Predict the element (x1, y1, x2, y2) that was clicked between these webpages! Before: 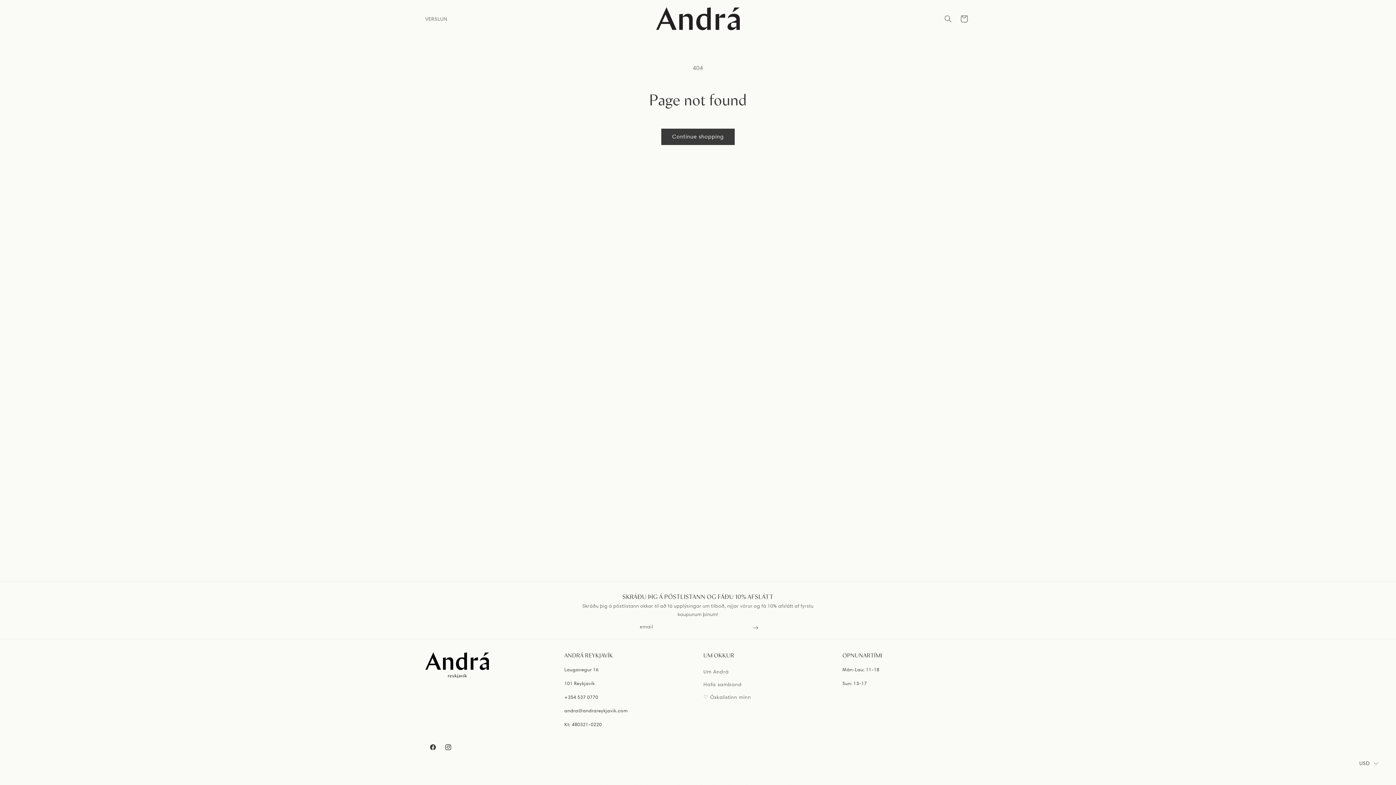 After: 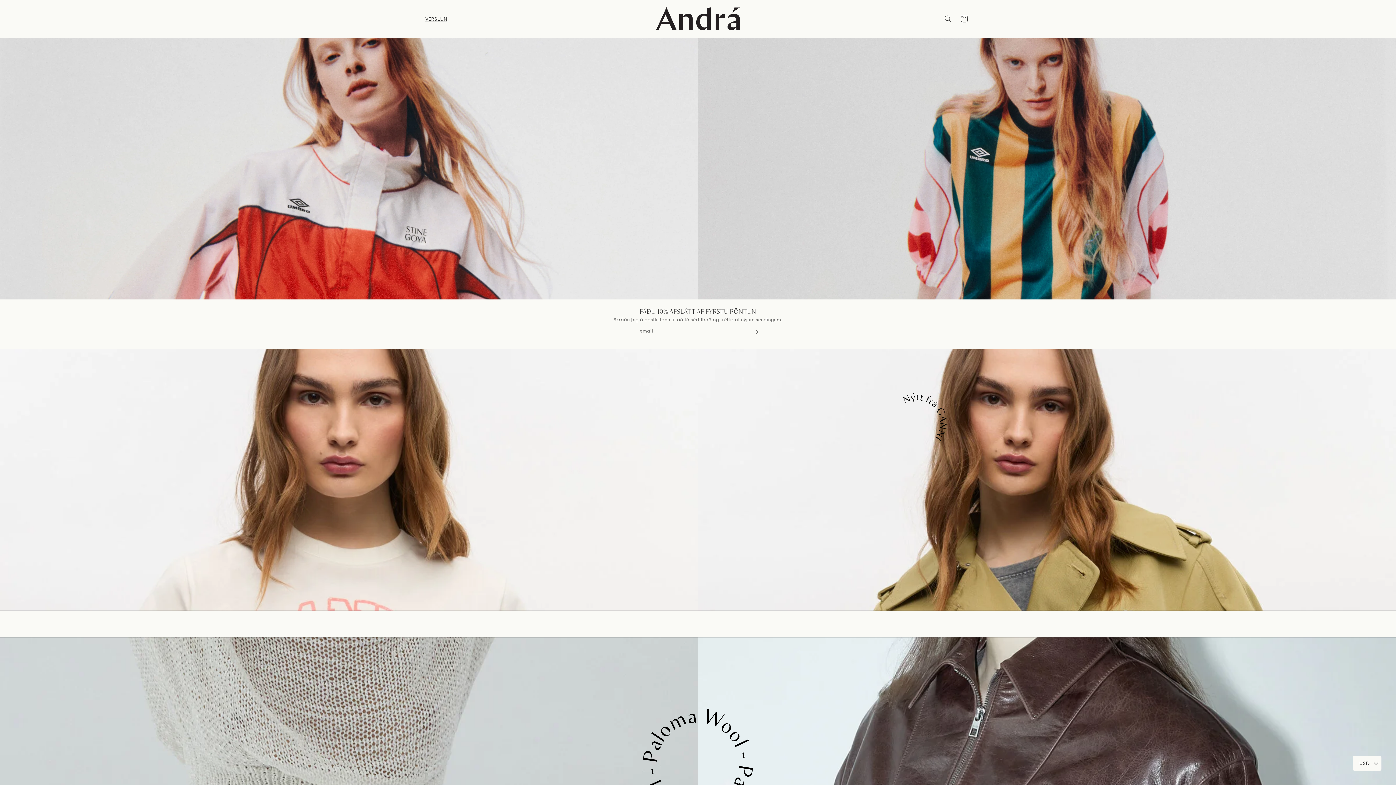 Action: label: Andrá Reykjavík  bbox: (617, 782, 650, 787)